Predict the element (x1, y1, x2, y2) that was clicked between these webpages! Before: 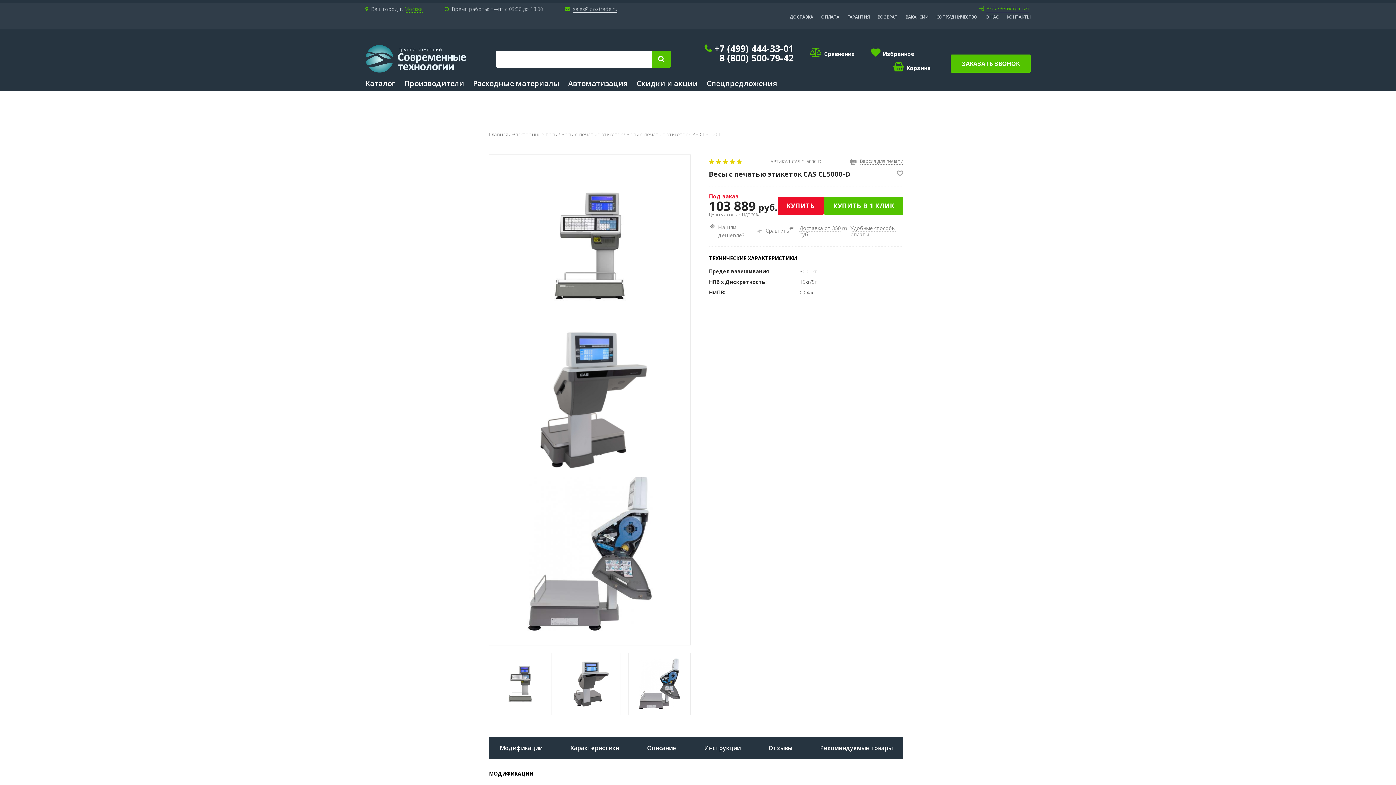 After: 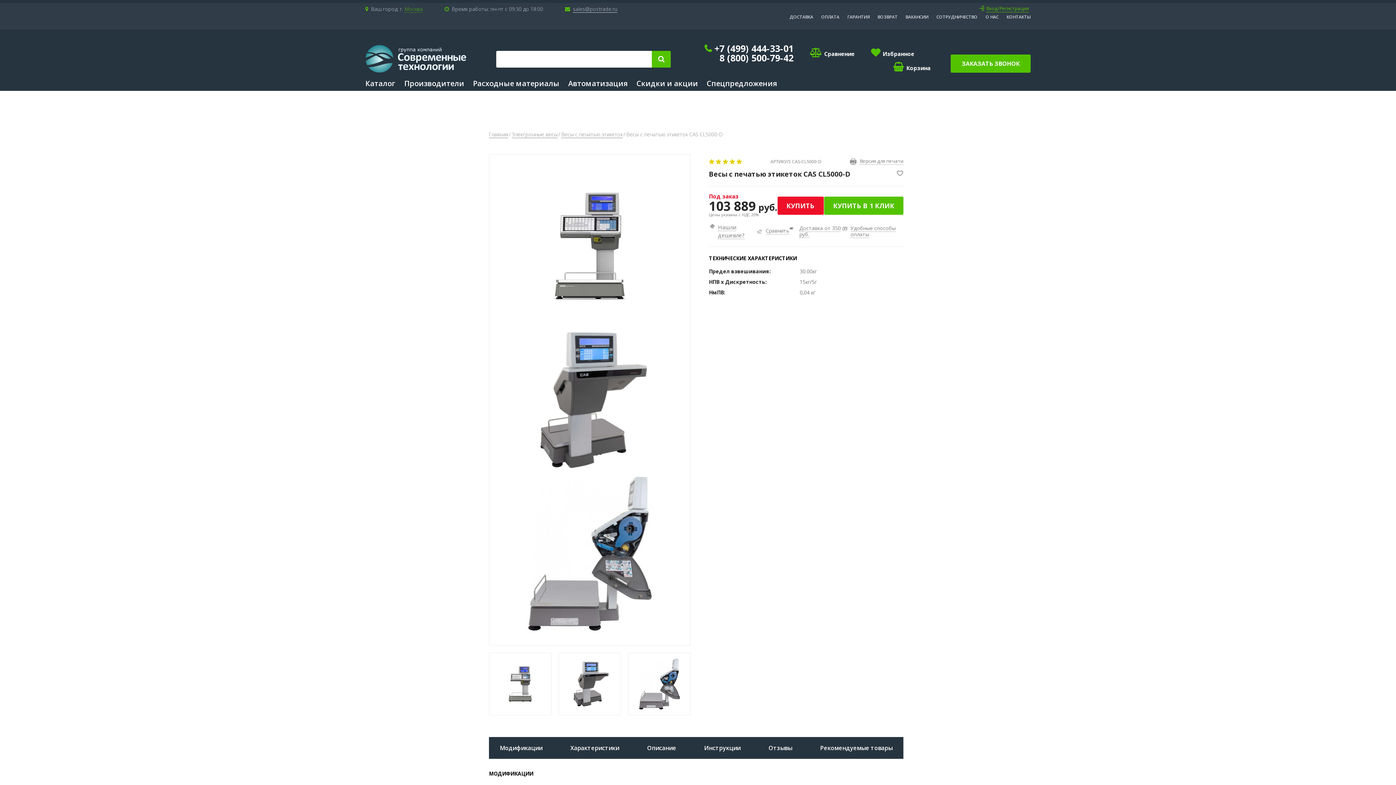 Action: label: Версия для печати bbox: (860, 158, 903, 164)